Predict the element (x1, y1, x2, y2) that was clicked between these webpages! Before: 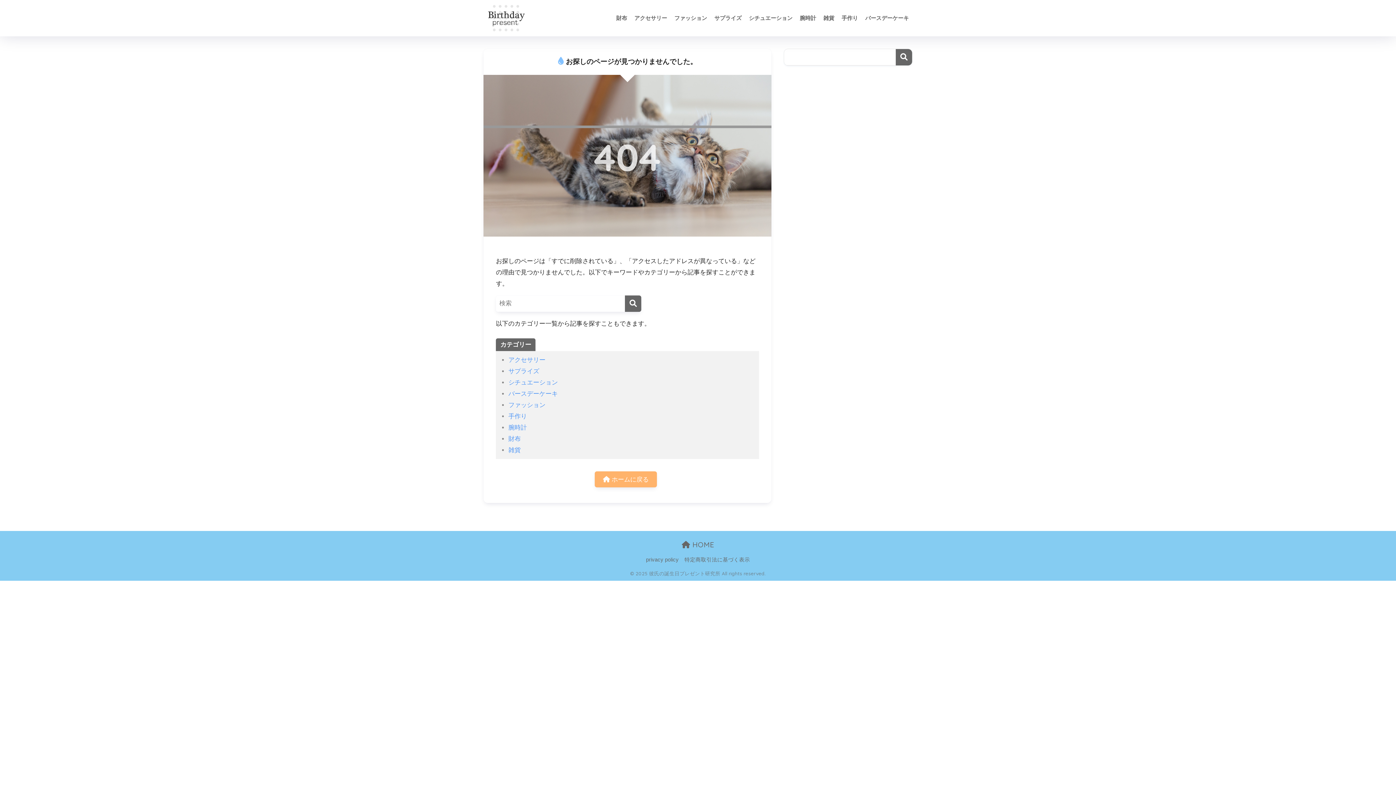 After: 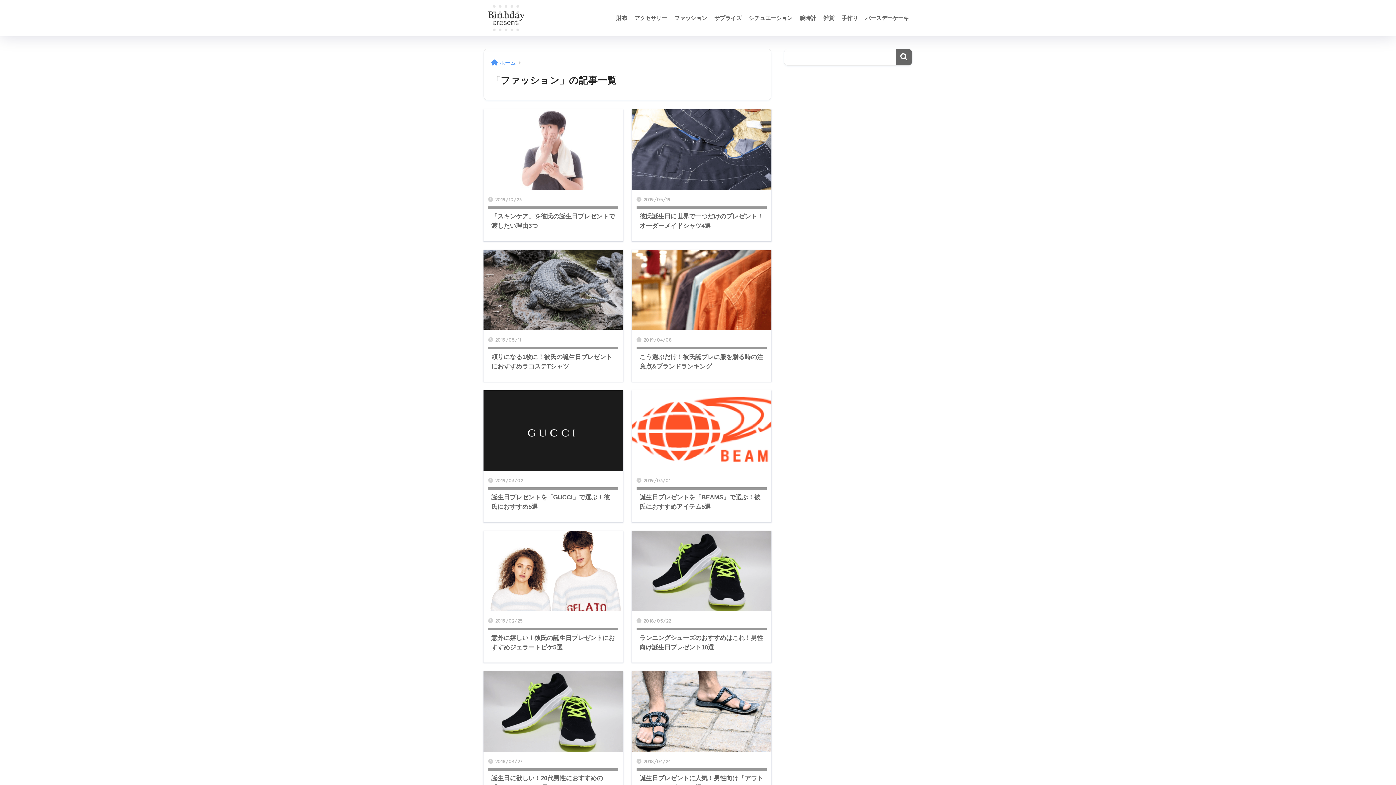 Action: label: ファッション bbox: (670, 0, 710, 36)